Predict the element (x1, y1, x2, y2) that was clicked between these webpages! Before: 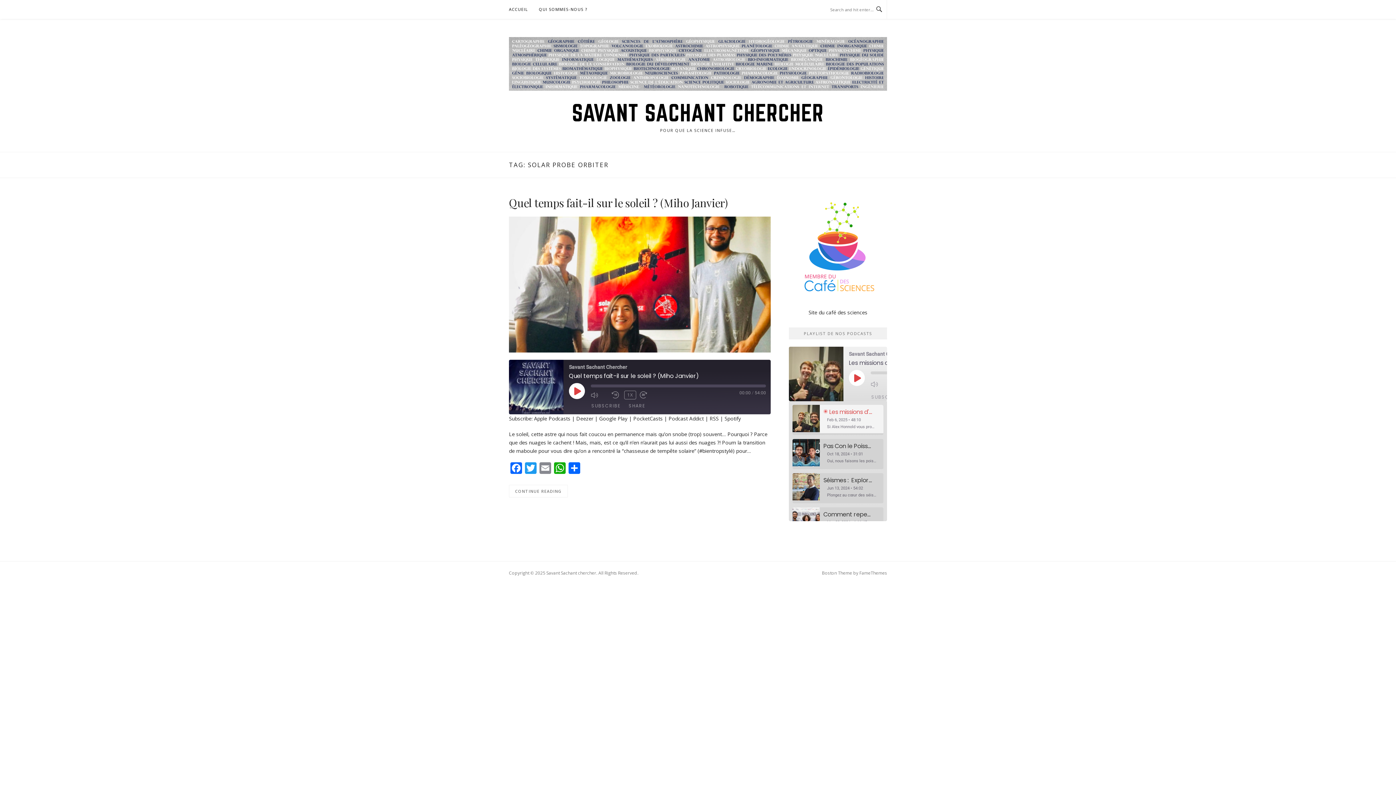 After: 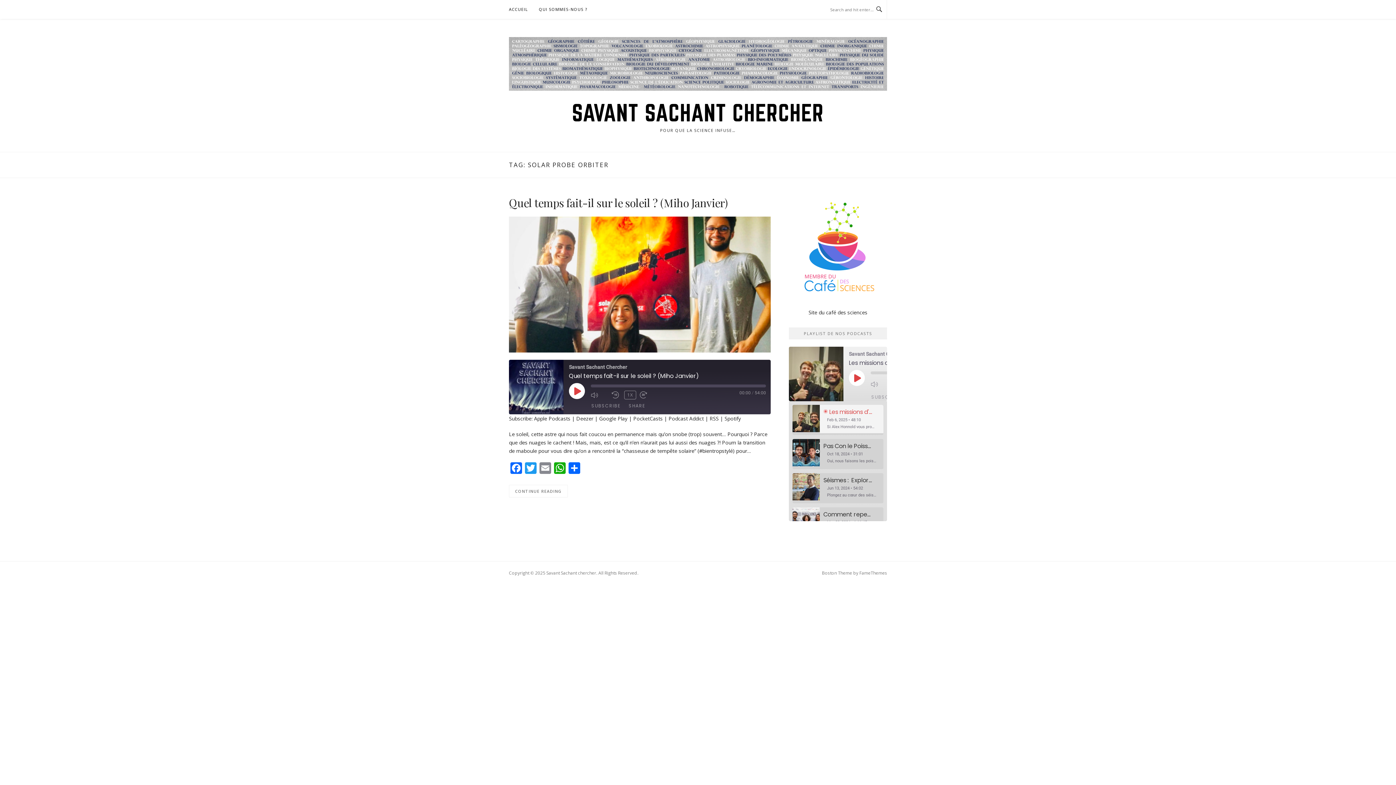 Action: label: Podcast Addict bbox: (668, 415, 704, 422)